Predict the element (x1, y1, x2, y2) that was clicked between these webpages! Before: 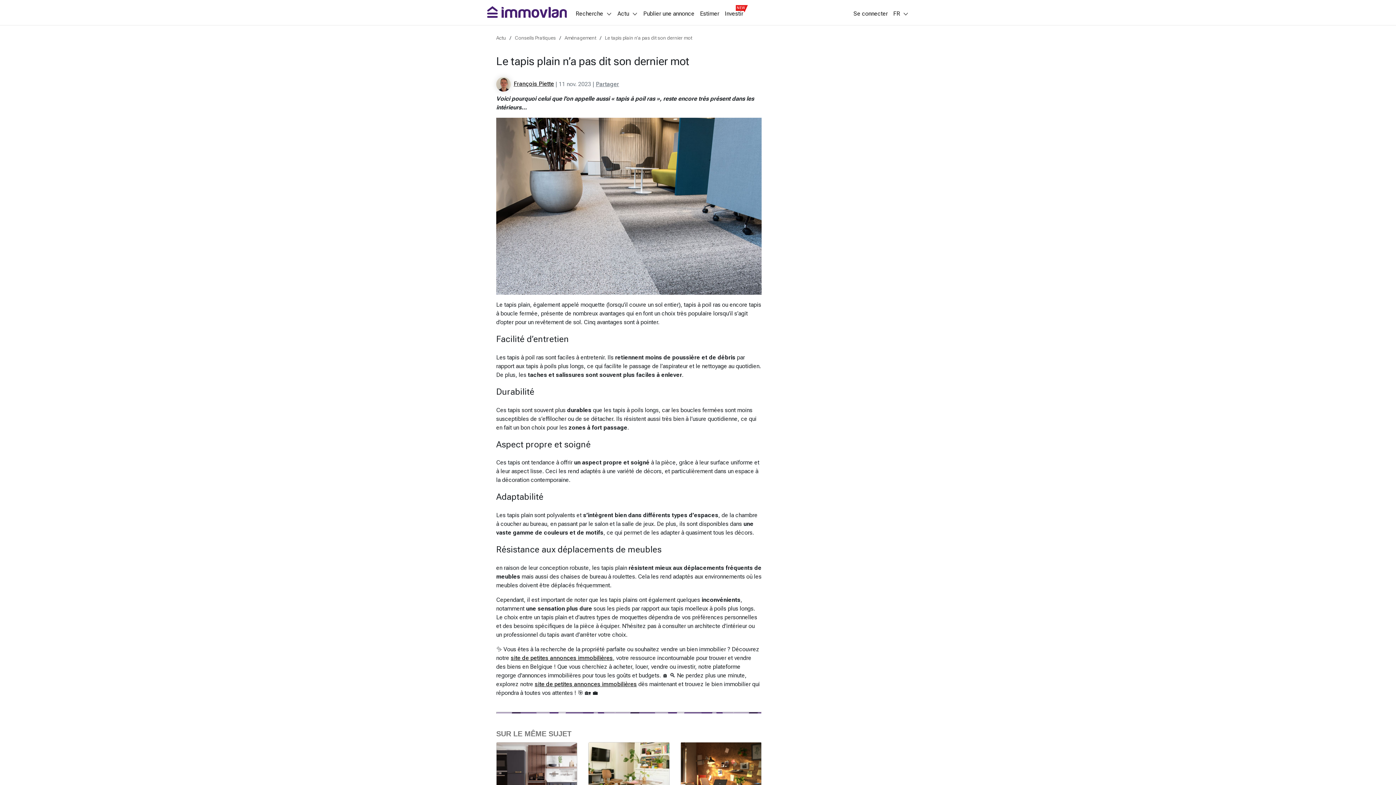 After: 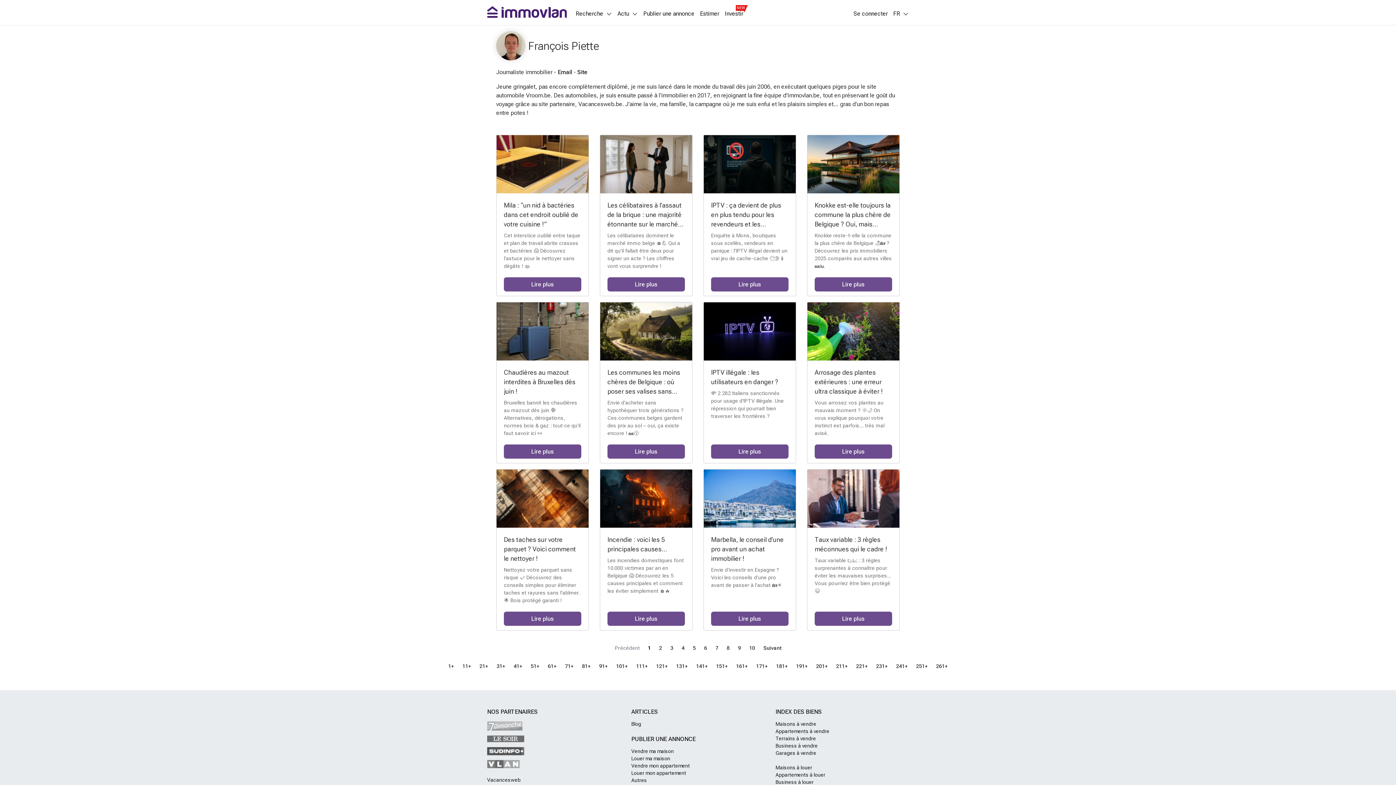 Action: label: François Piette bbox: (496, 77, 554, 91)